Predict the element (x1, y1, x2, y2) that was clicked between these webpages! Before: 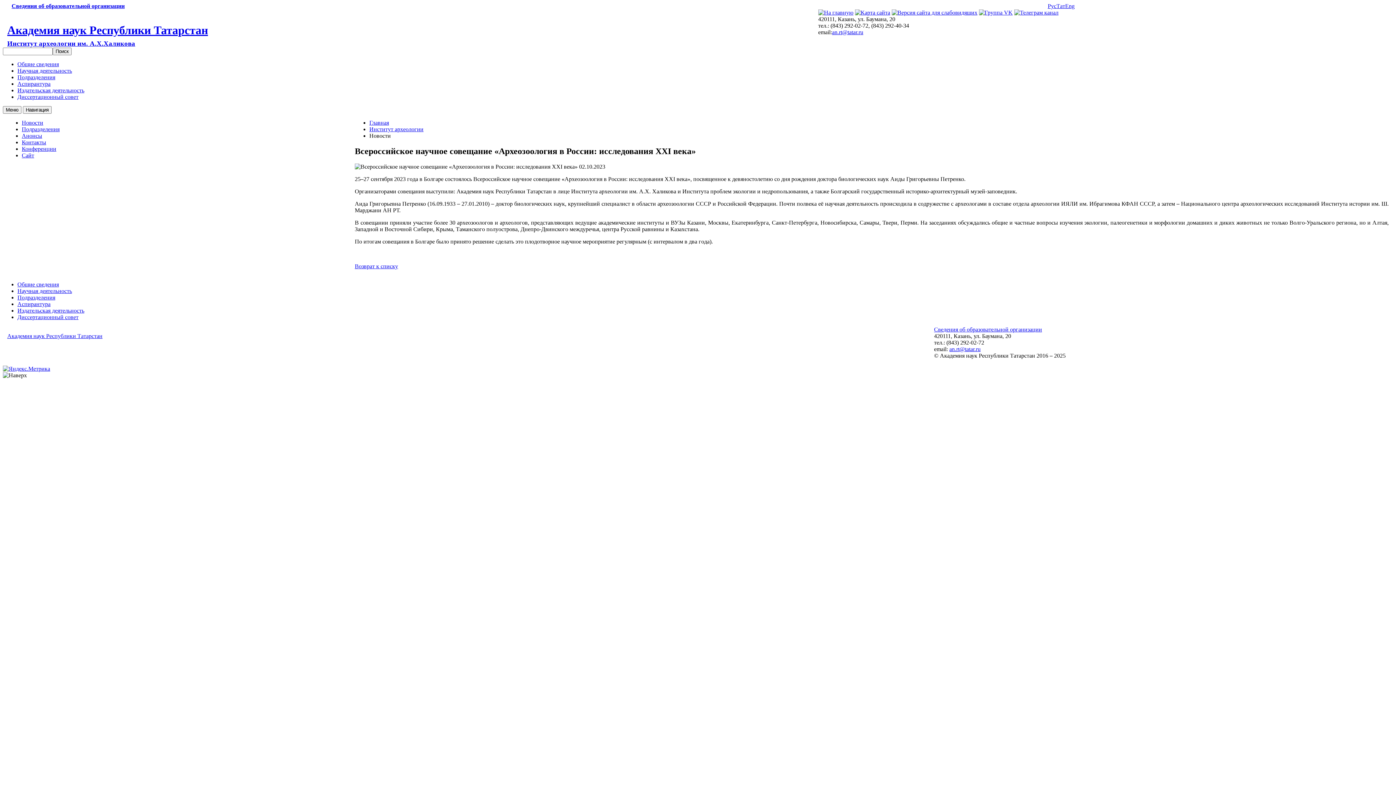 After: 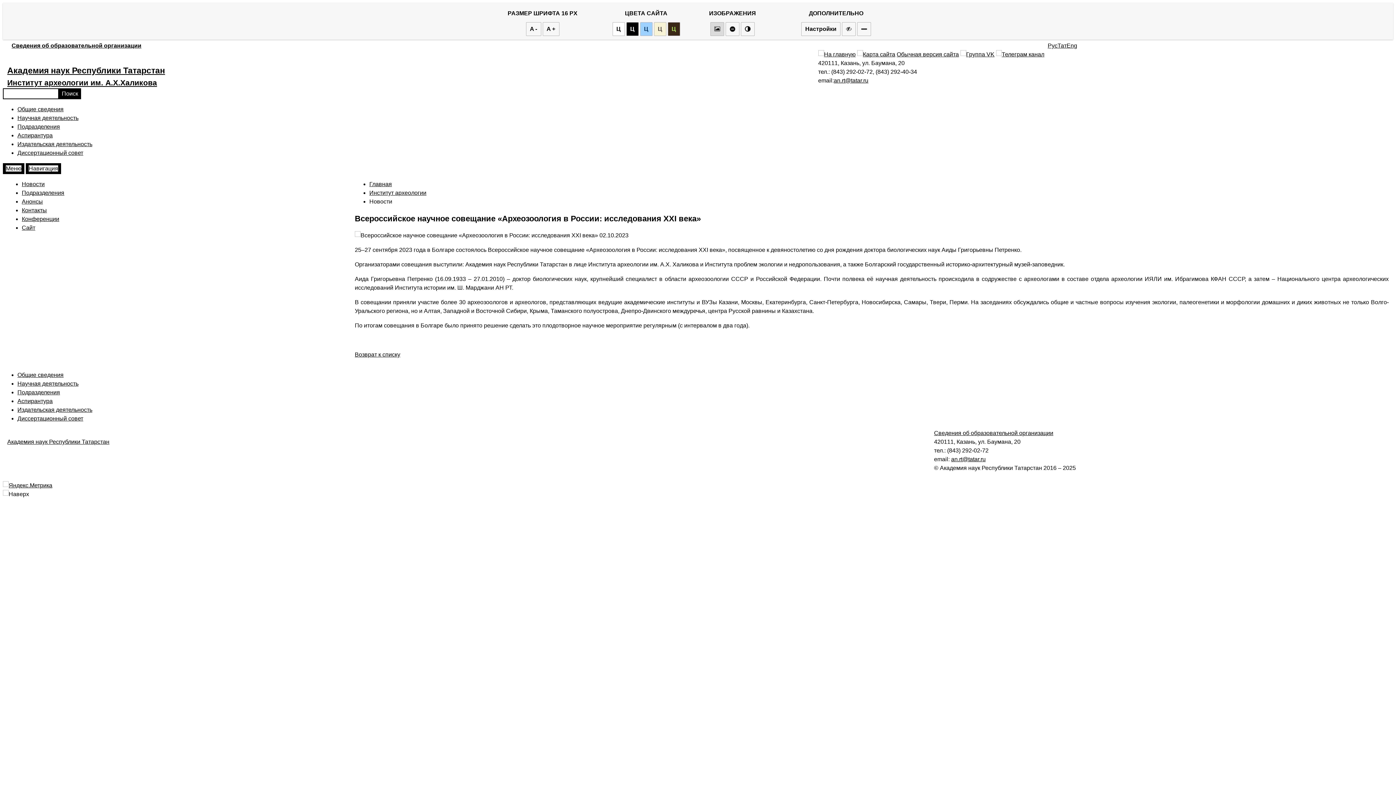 Action: bbox: (891, 9, 977, 15)